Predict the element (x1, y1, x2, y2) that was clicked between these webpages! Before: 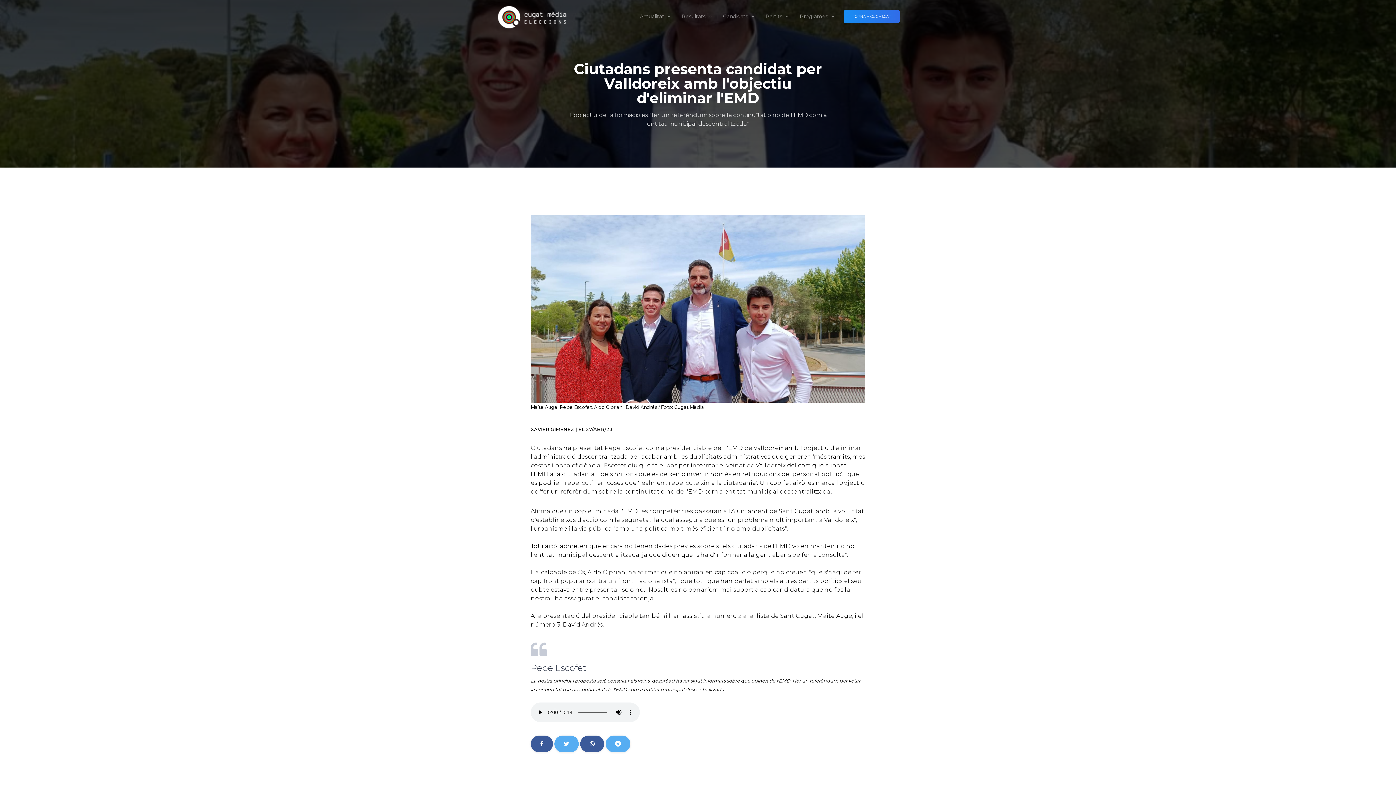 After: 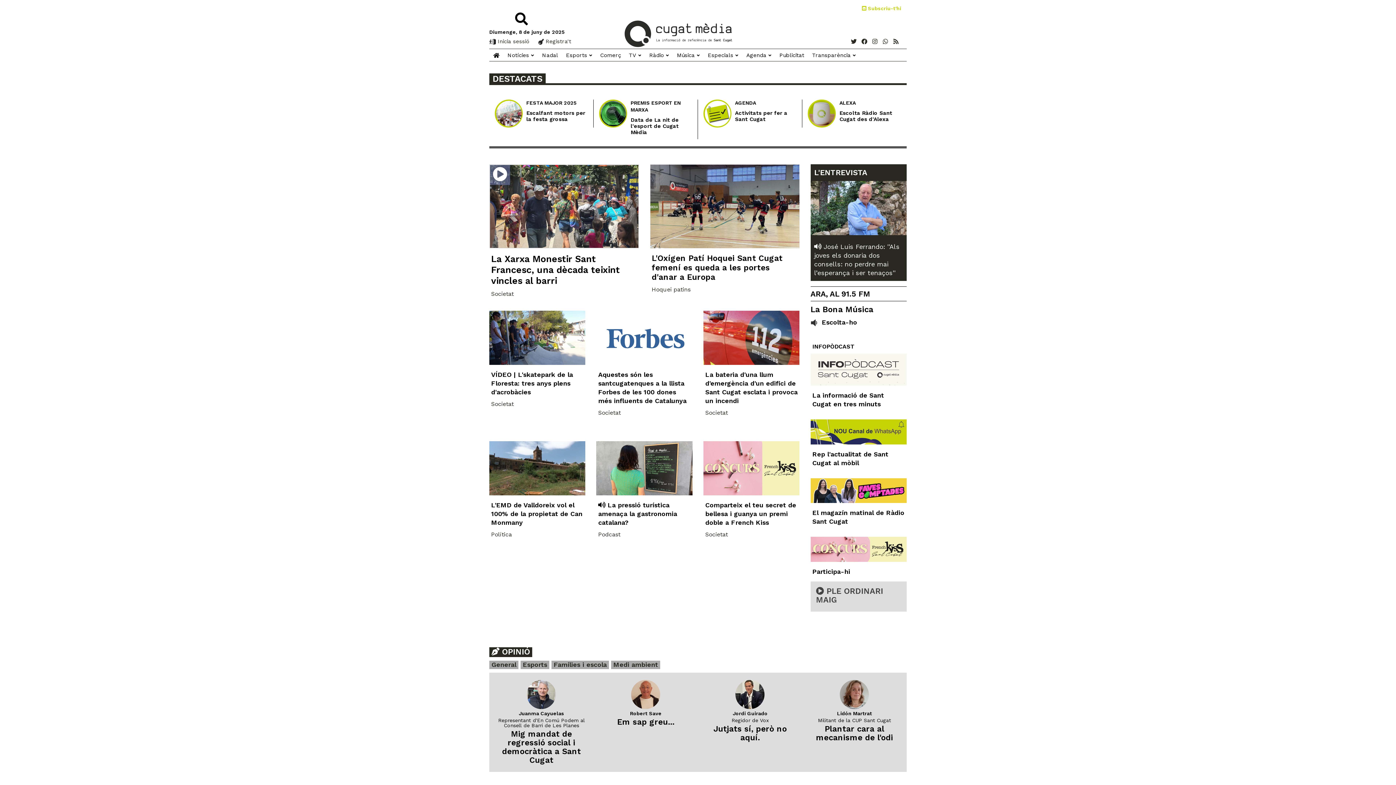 Action: bbox: (844, 10, 900, 22) label: TORNA A CUGAT.CAT